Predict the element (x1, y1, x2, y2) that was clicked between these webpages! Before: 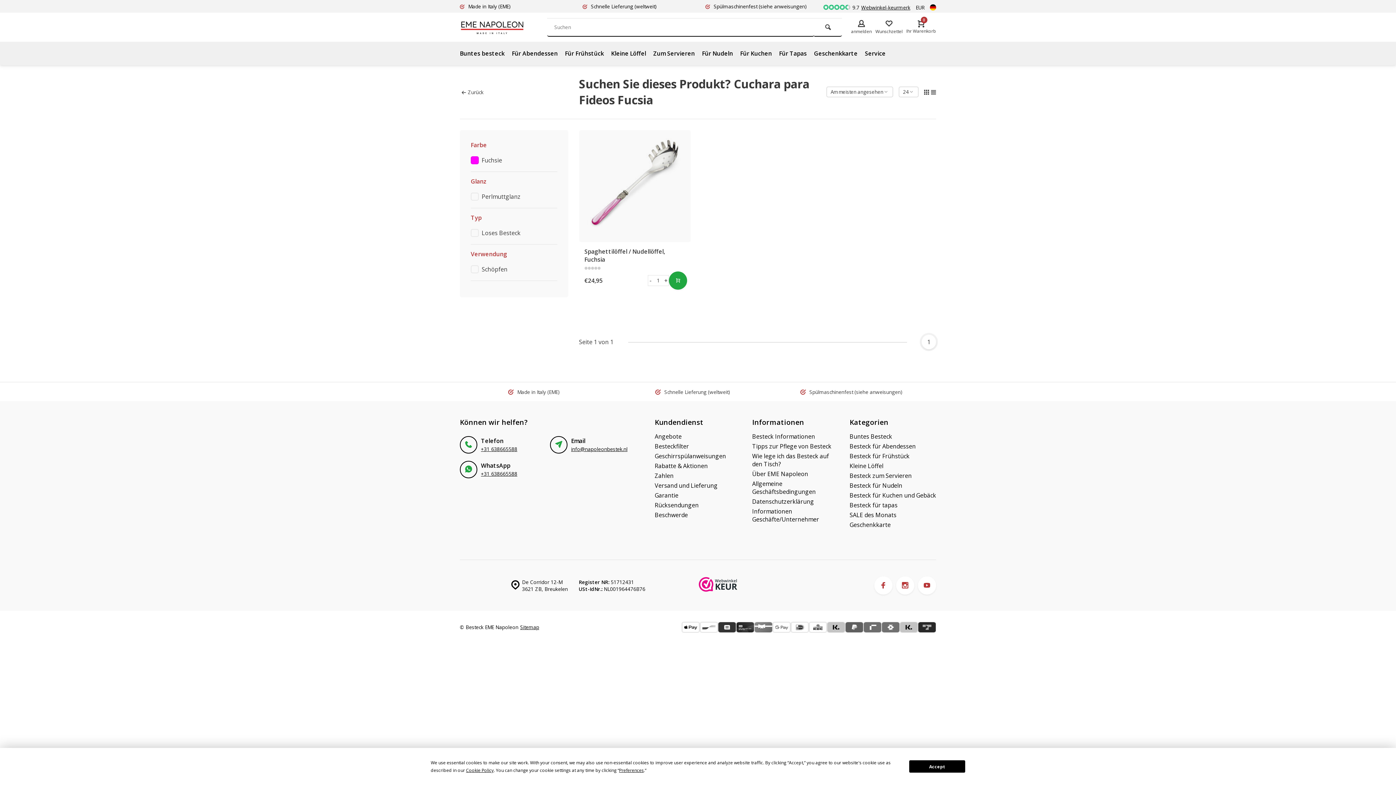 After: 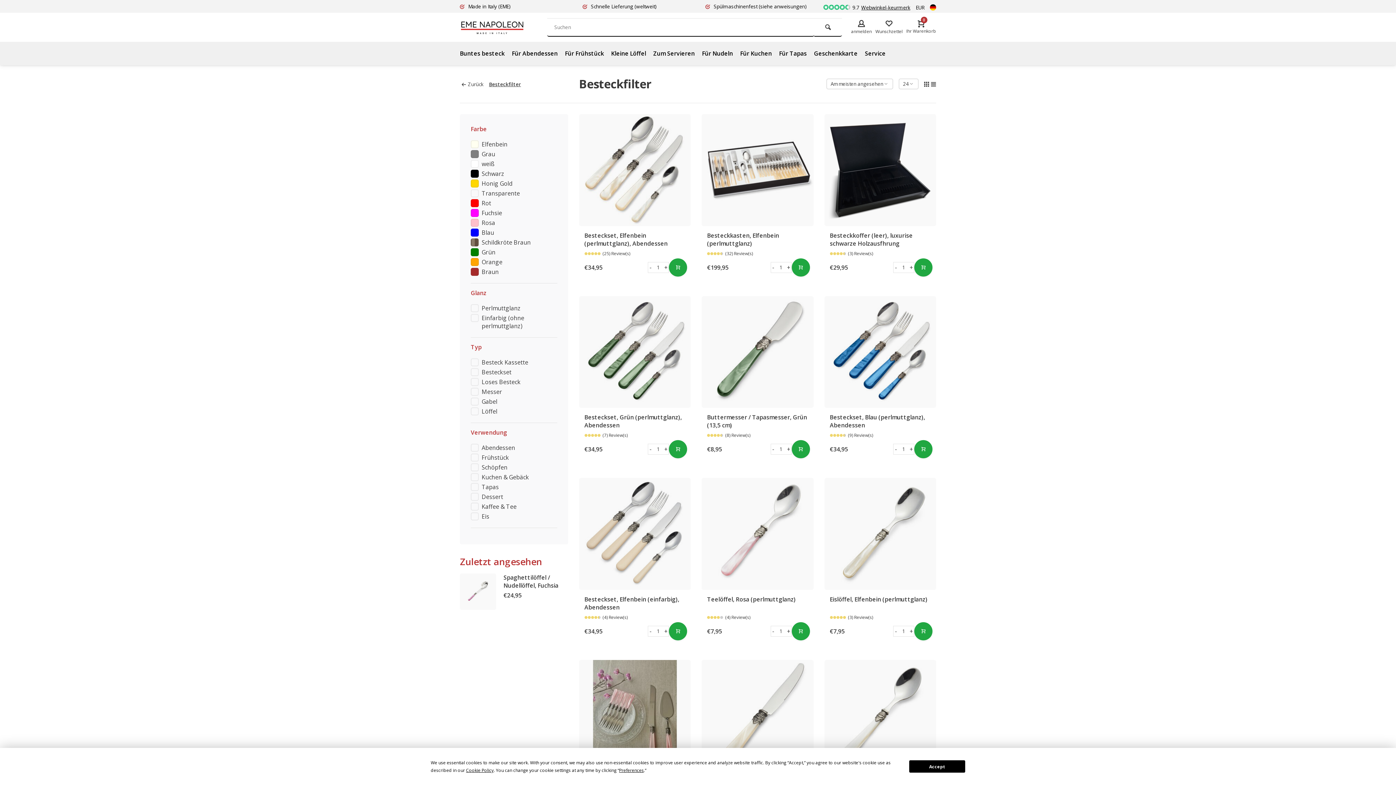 Action: bbox: (654, 442, 741, 450) label: Besteckfilter